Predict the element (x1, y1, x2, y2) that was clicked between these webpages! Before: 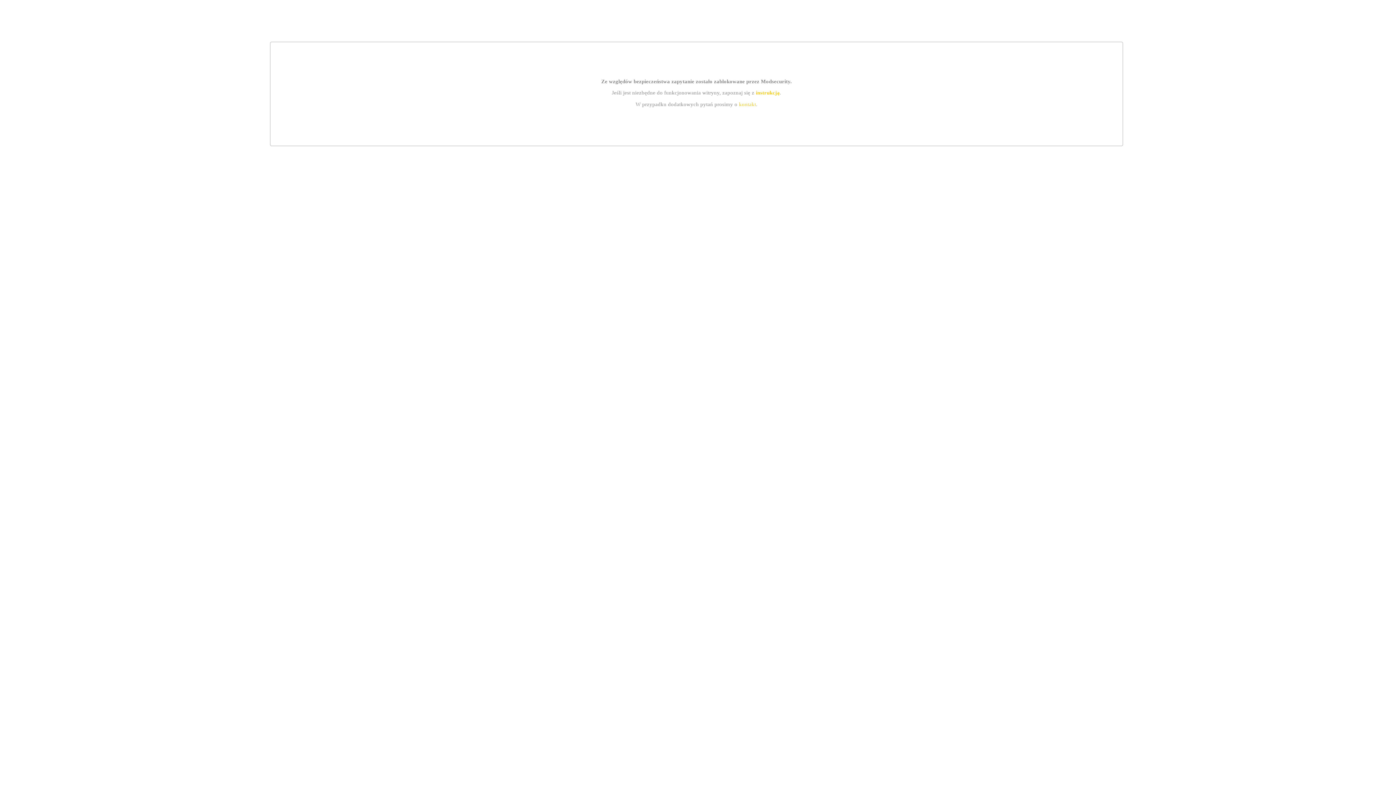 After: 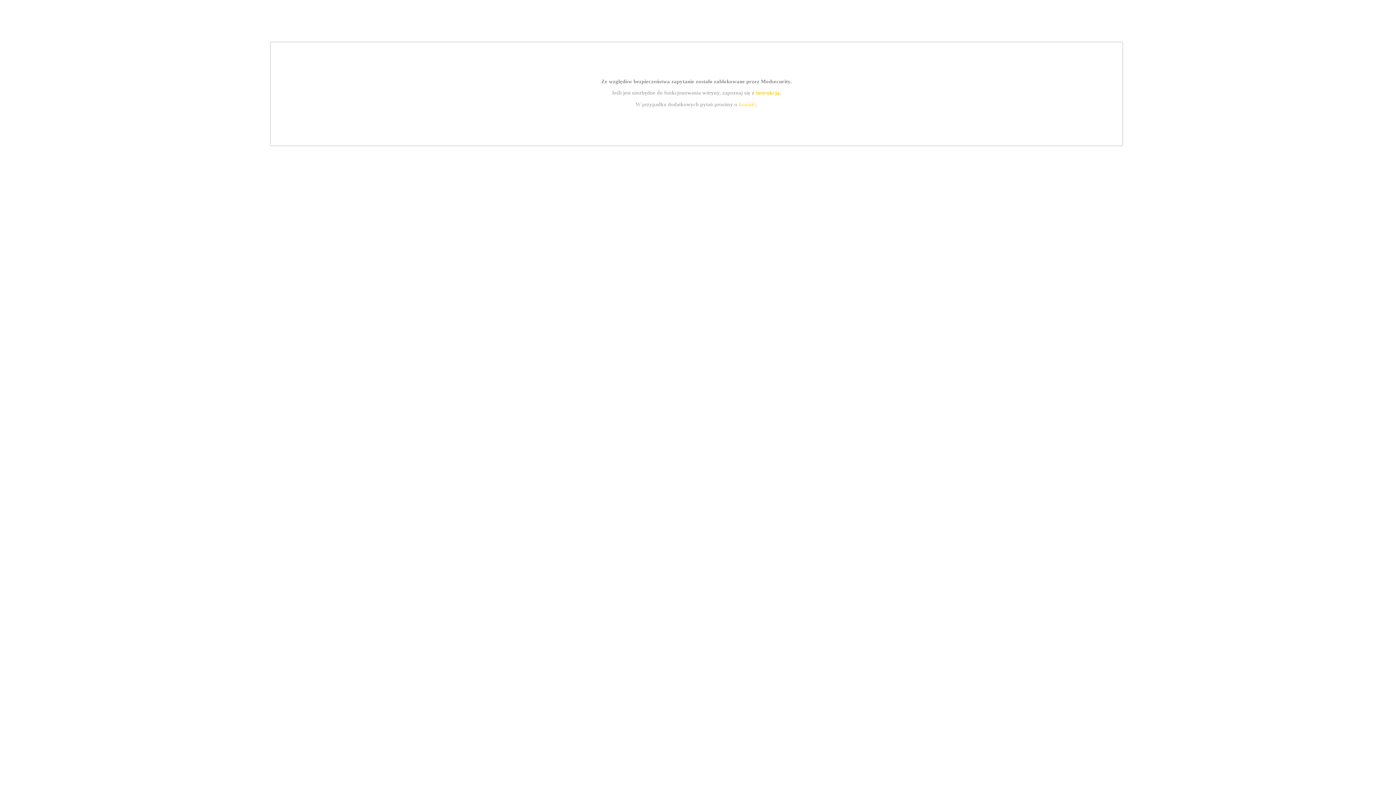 Action: label: instrukcją bbox: (755, 89, 779, 95)